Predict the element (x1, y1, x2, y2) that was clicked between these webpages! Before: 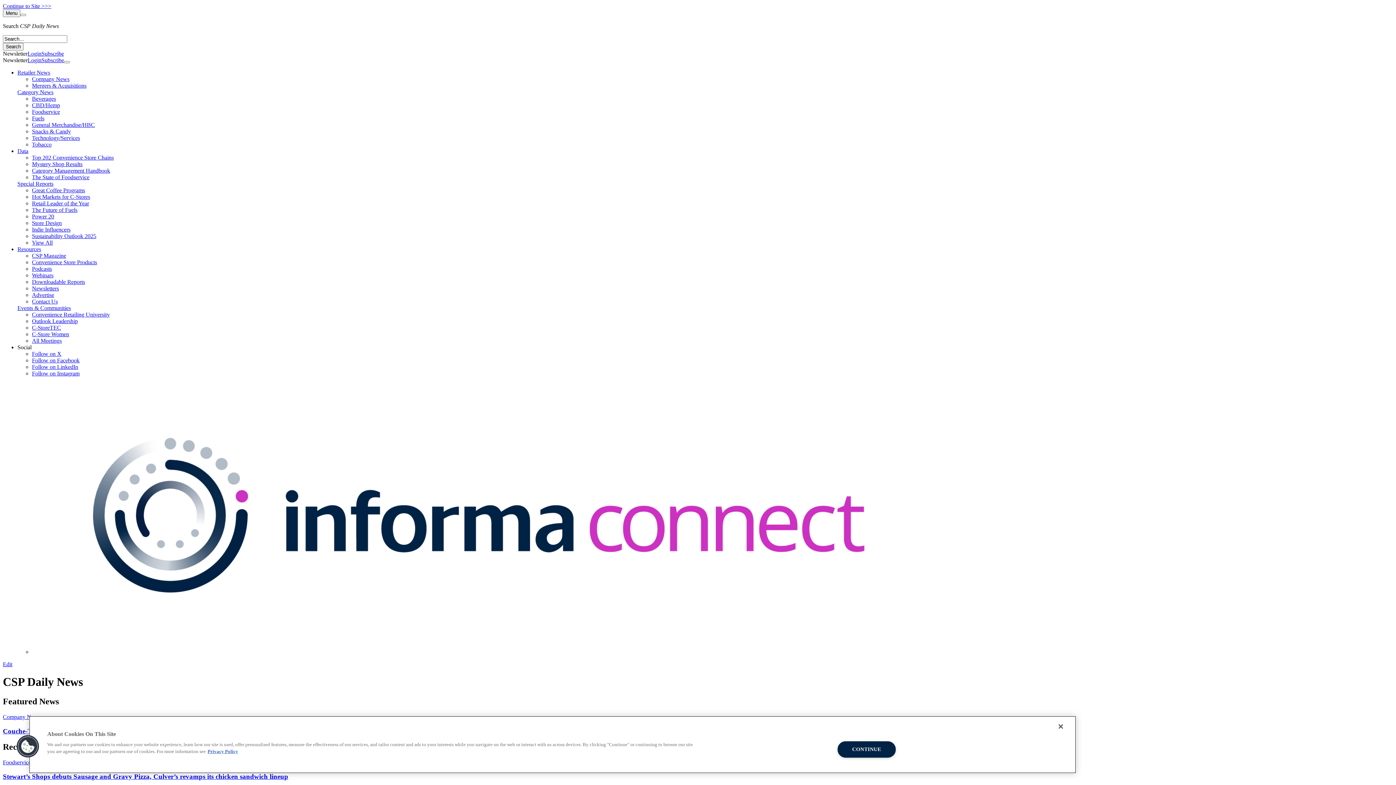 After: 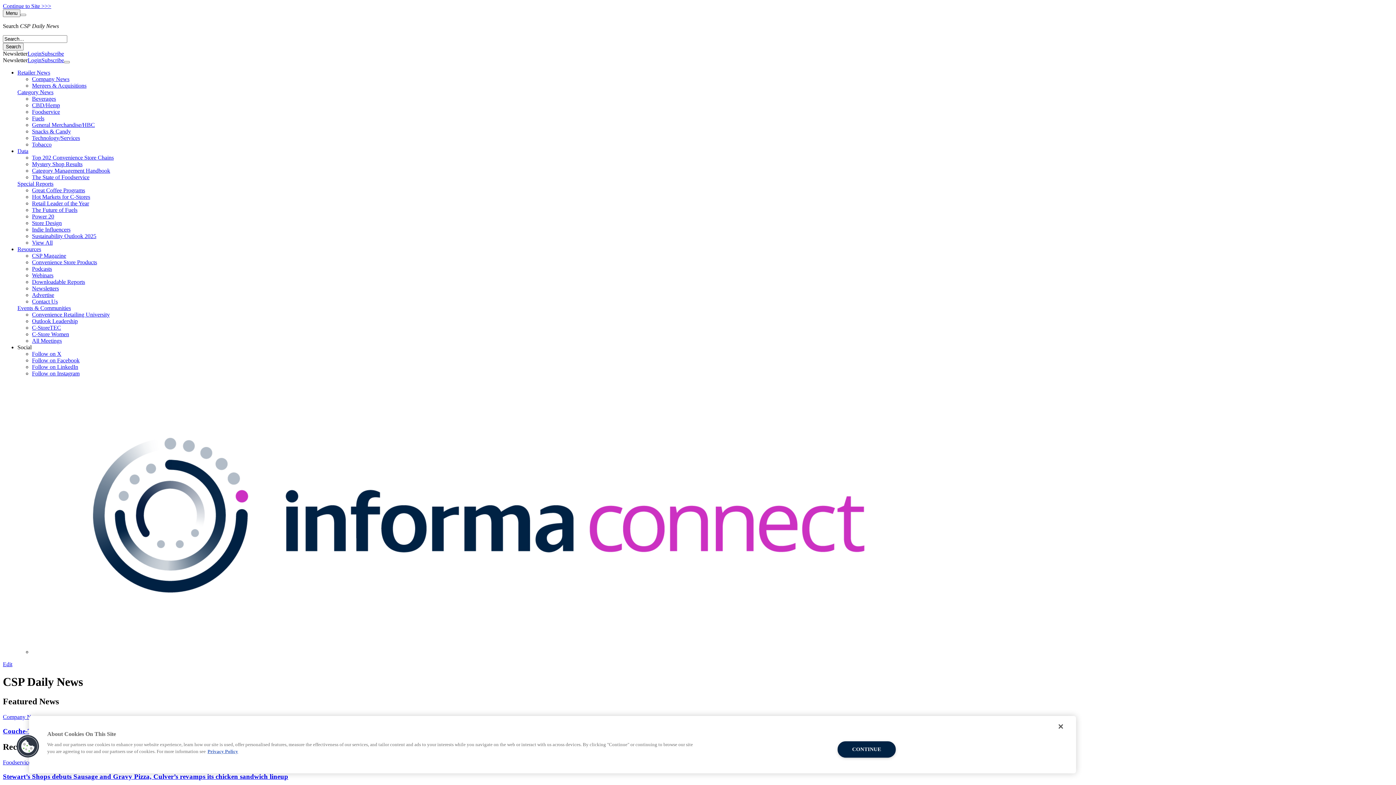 Action: bbox: (17, 344, 31, 350) label: Social